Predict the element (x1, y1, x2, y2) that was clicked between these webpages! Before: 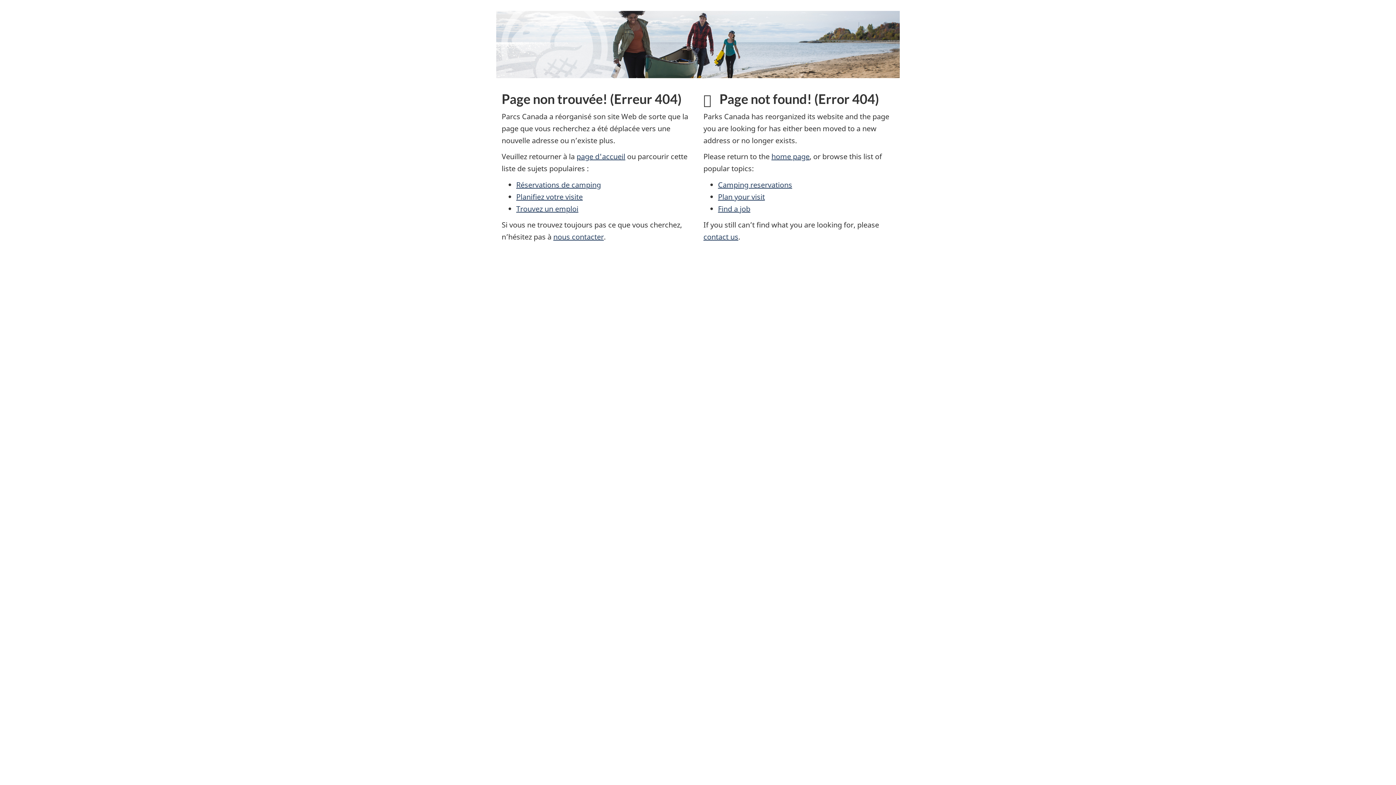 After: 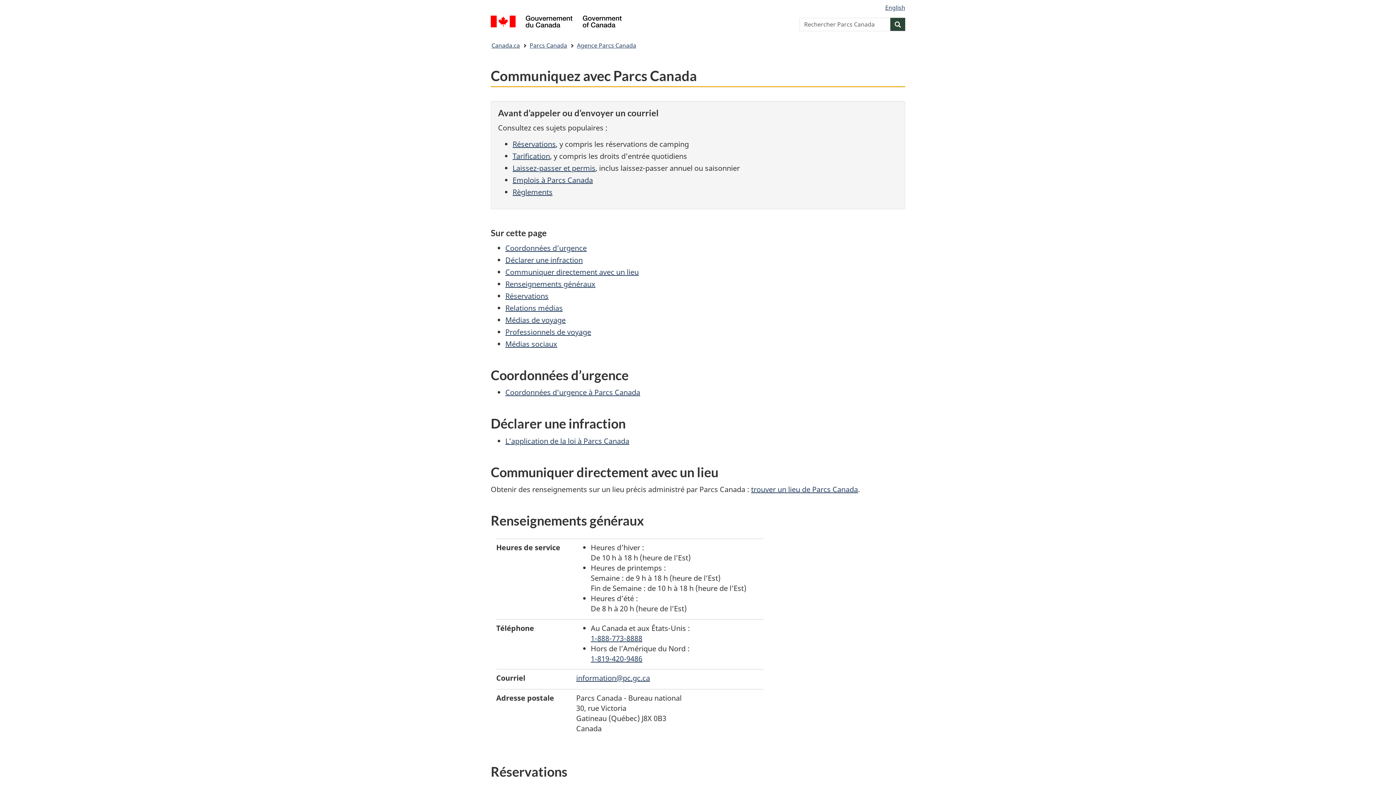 Action: label: nous contacter bbox: (553, 232, 604, 241)